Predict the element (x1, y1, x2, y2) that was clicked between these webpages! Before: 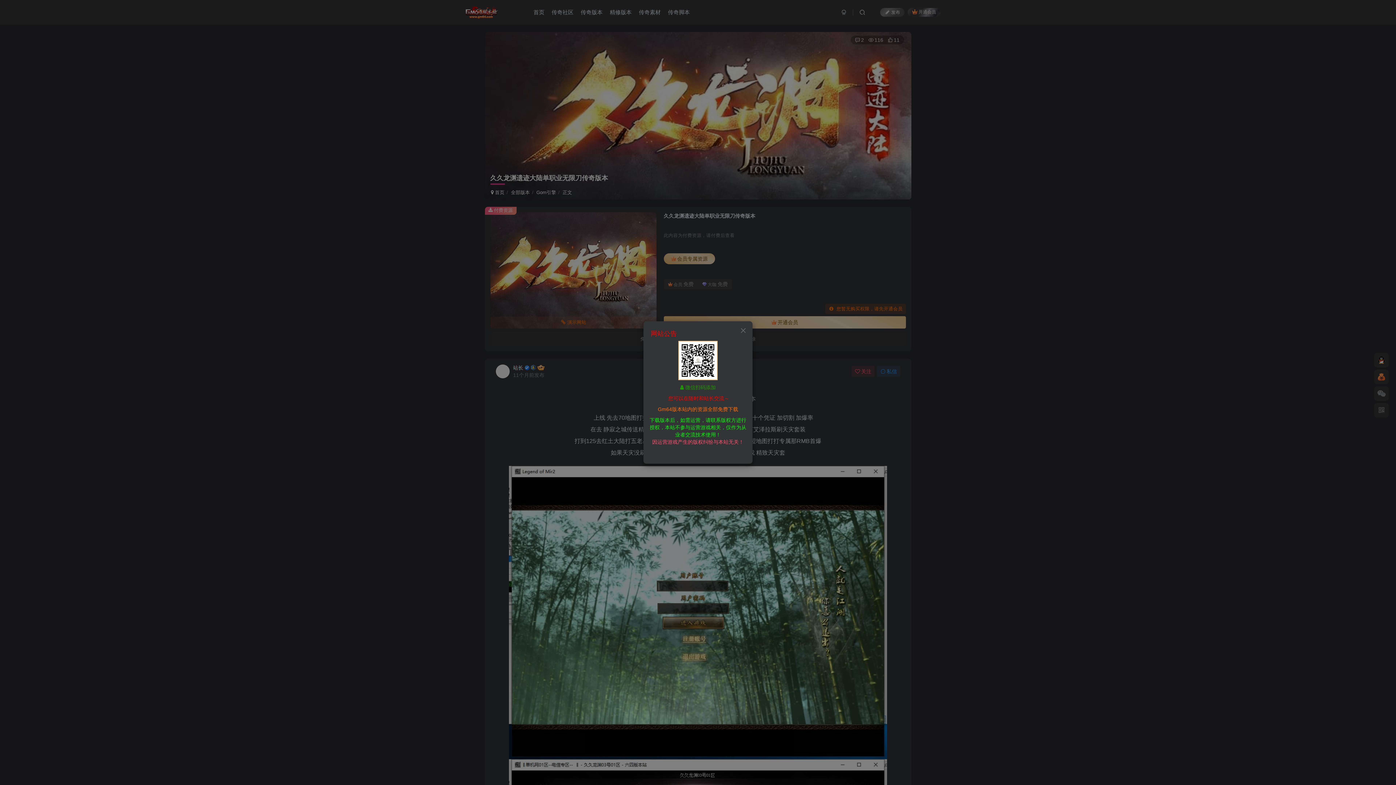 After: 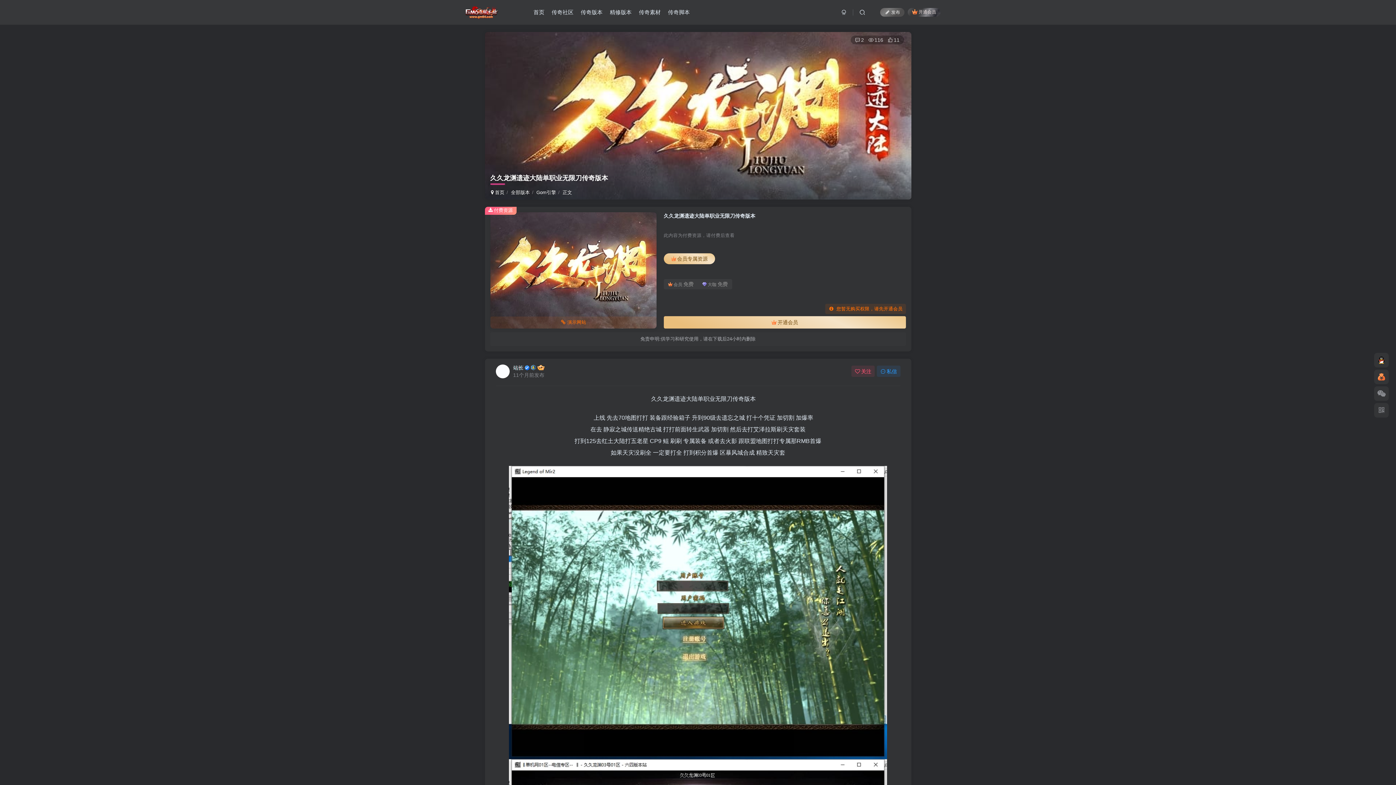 Action: bbox: (739, 326, 747, 334)